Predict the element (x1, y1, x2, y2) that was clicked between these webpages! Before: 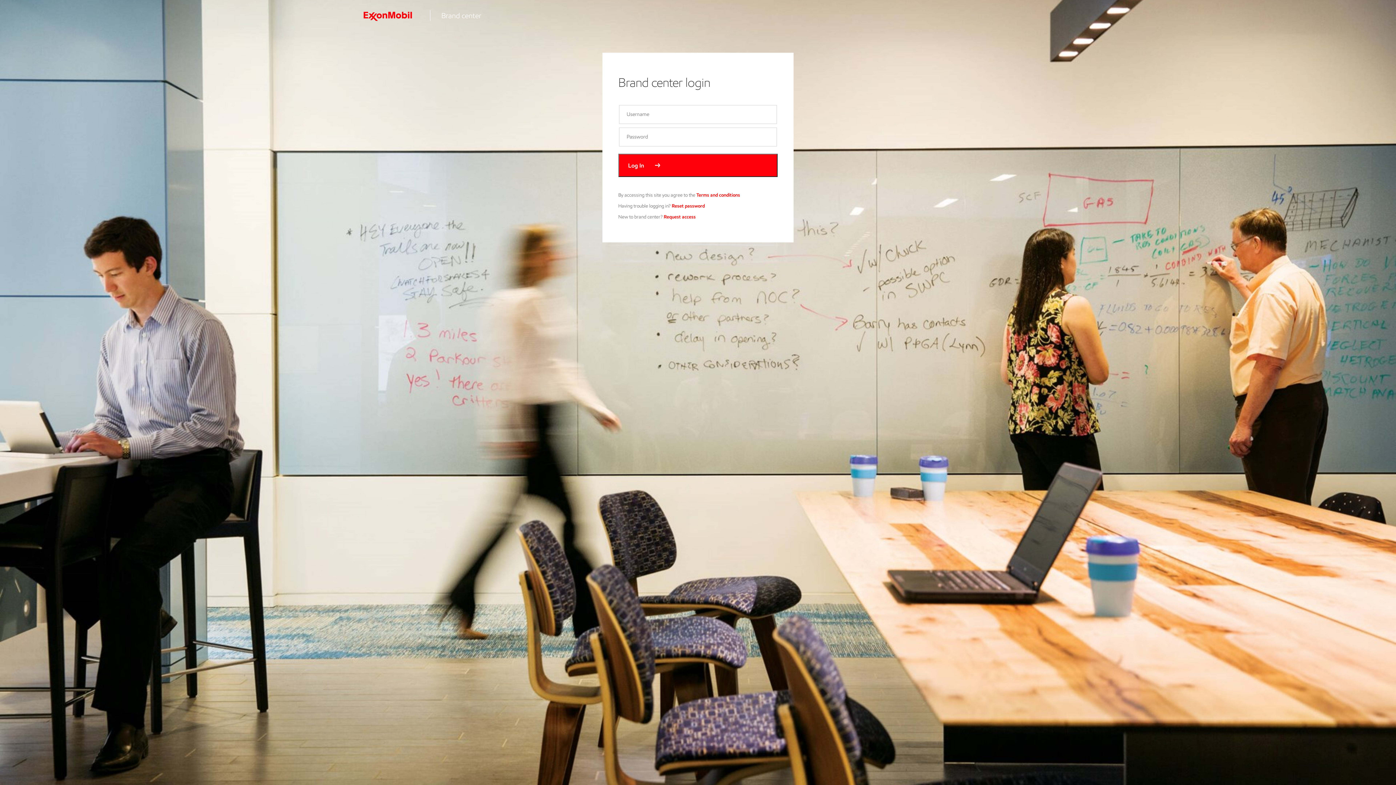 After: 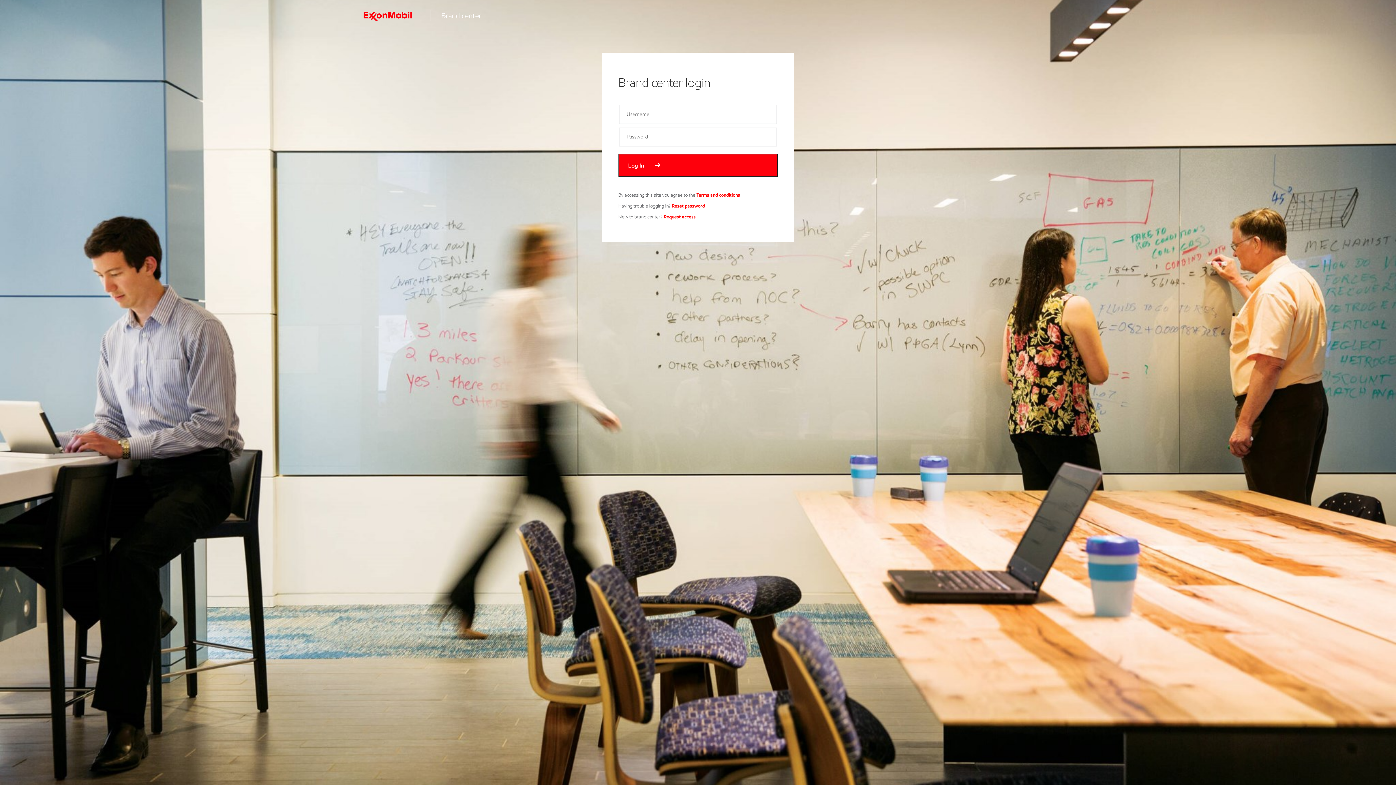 Action: label: Request access bbox: (663, 214, 695, 219)